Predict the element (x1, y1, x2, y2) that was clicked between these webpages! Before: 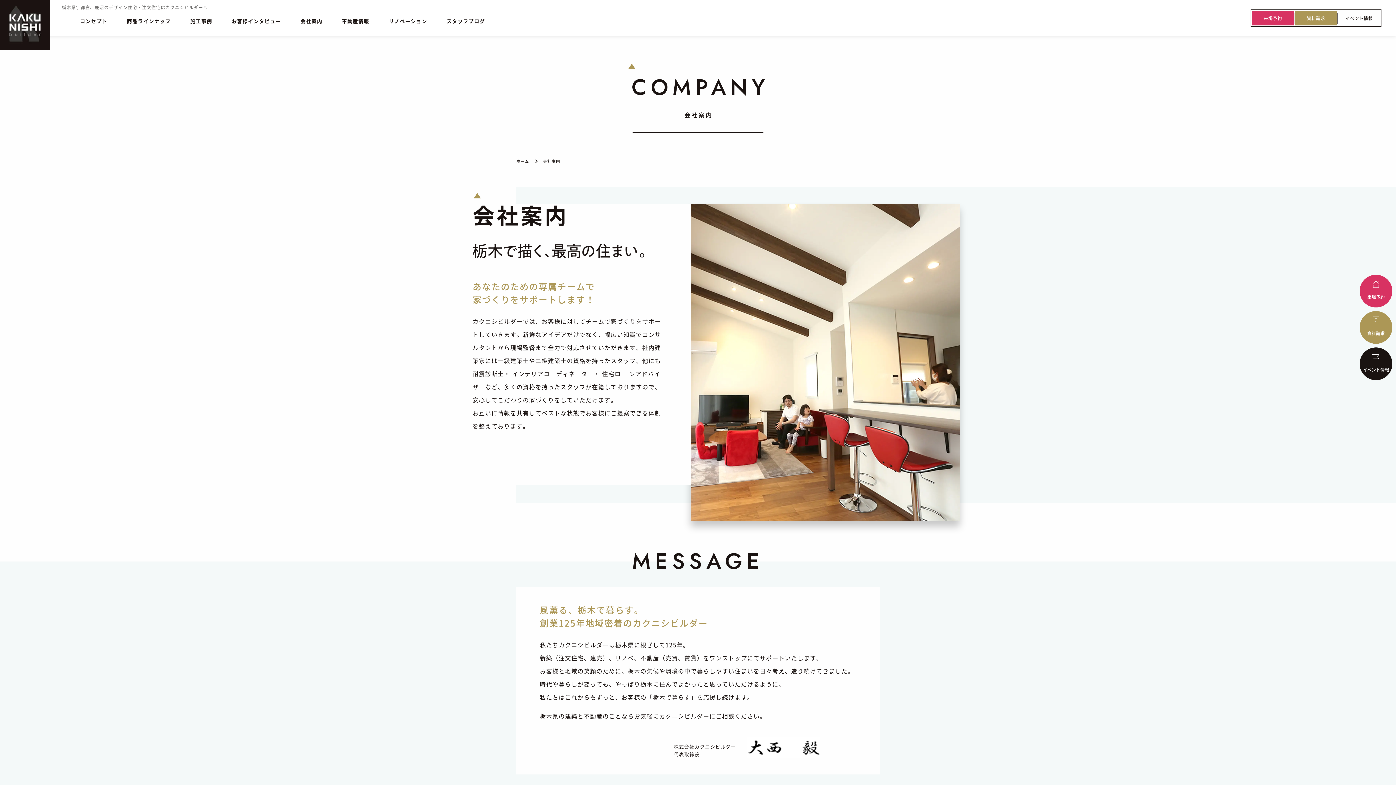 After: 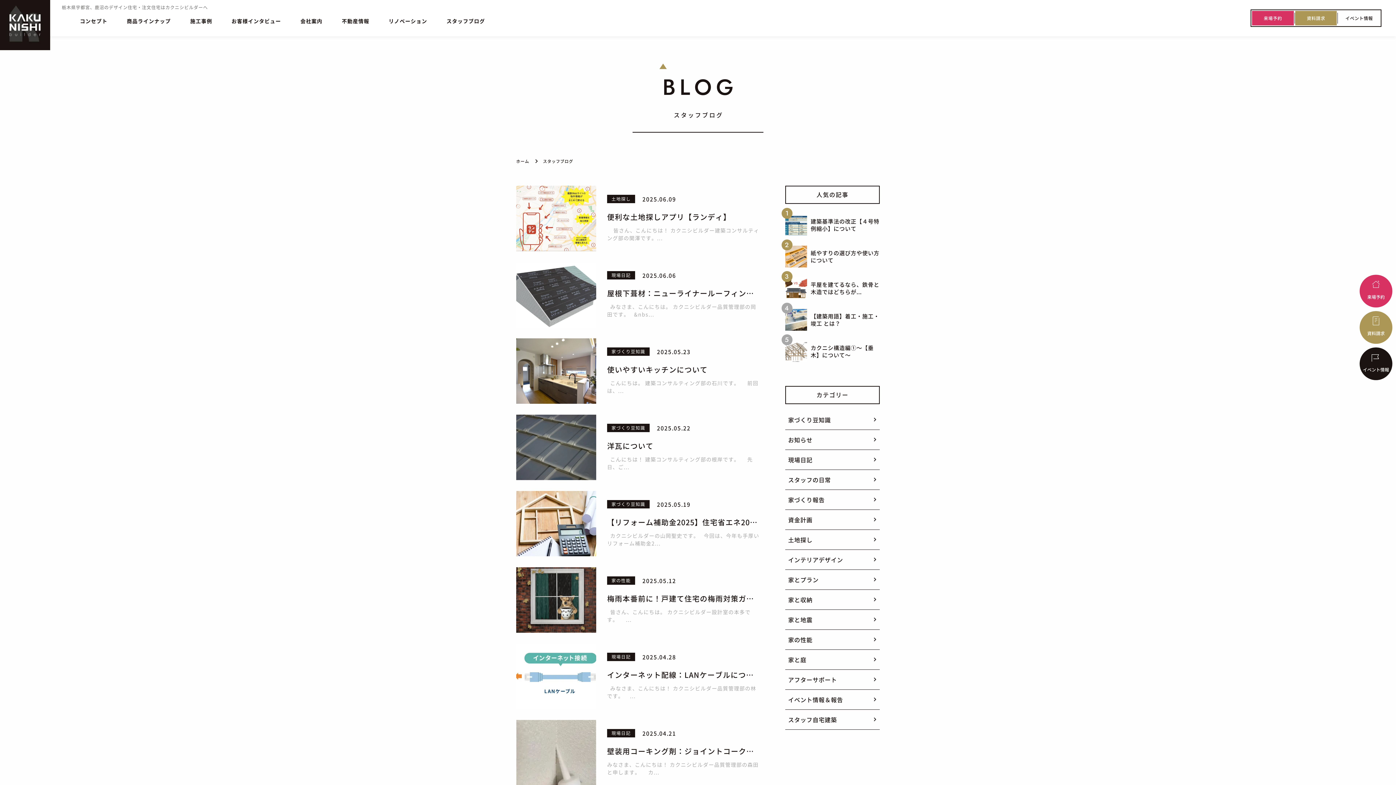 Action: label: スタッフブログ bbox: (446, 10, 485, 29)